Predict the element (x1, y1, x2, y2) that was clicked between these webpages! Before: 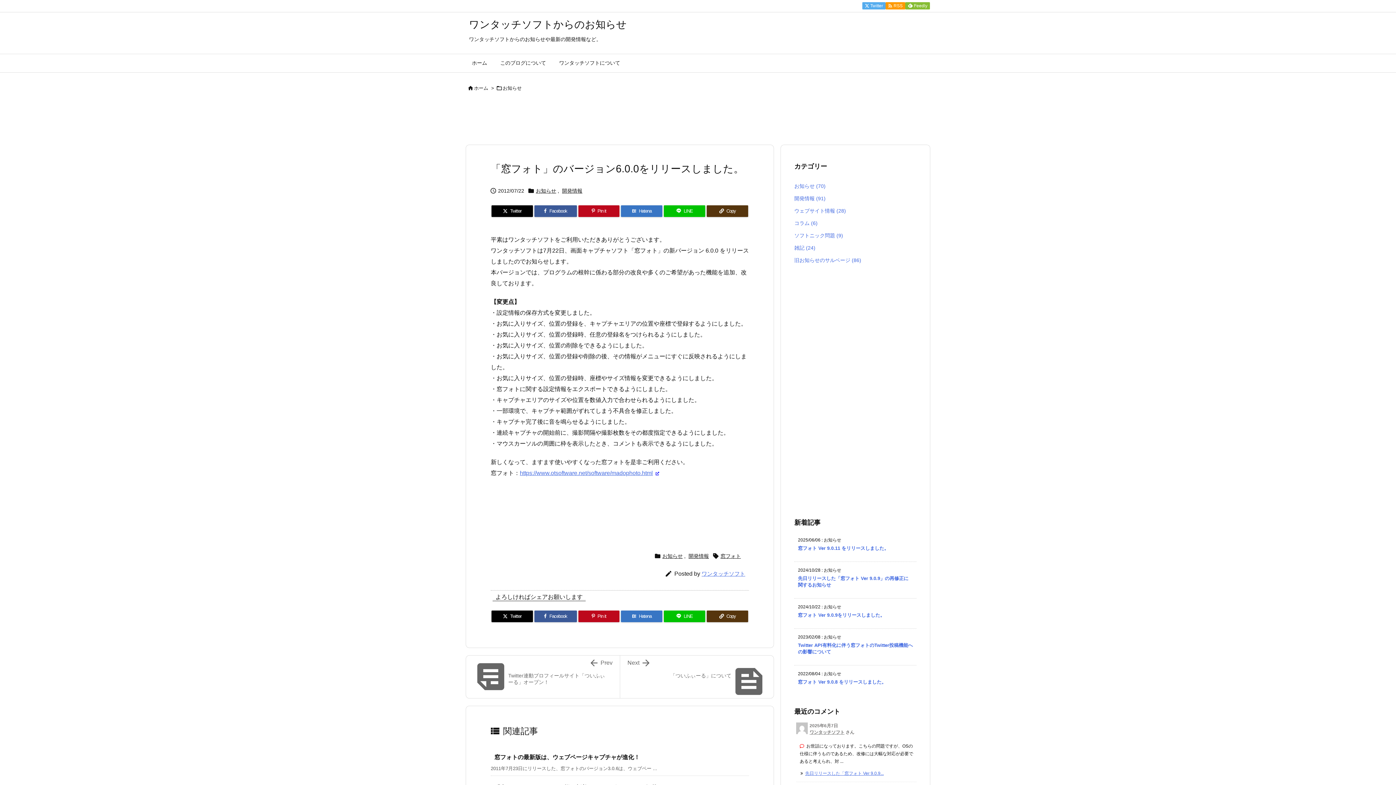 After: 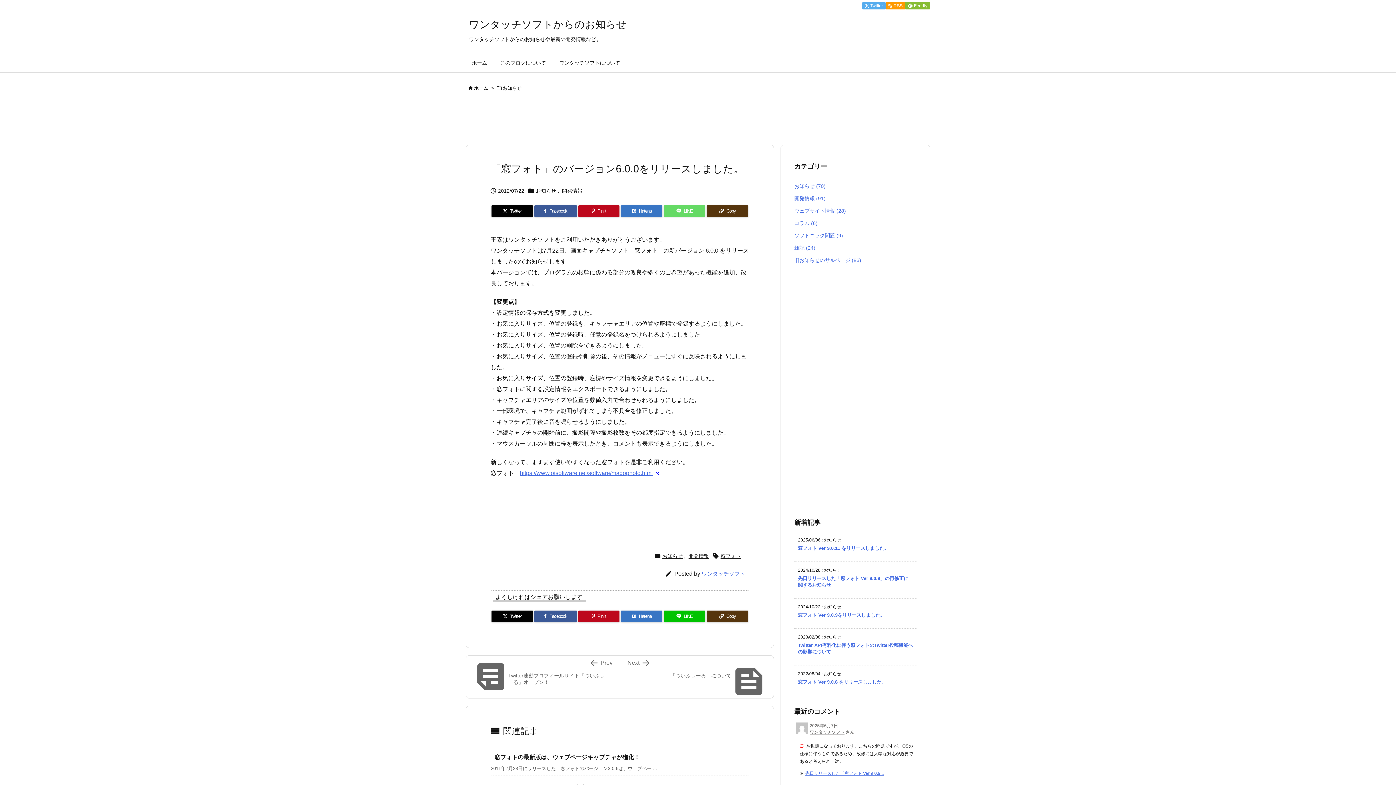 Action: bbox: (664, 205, 705, 217) label: LINE